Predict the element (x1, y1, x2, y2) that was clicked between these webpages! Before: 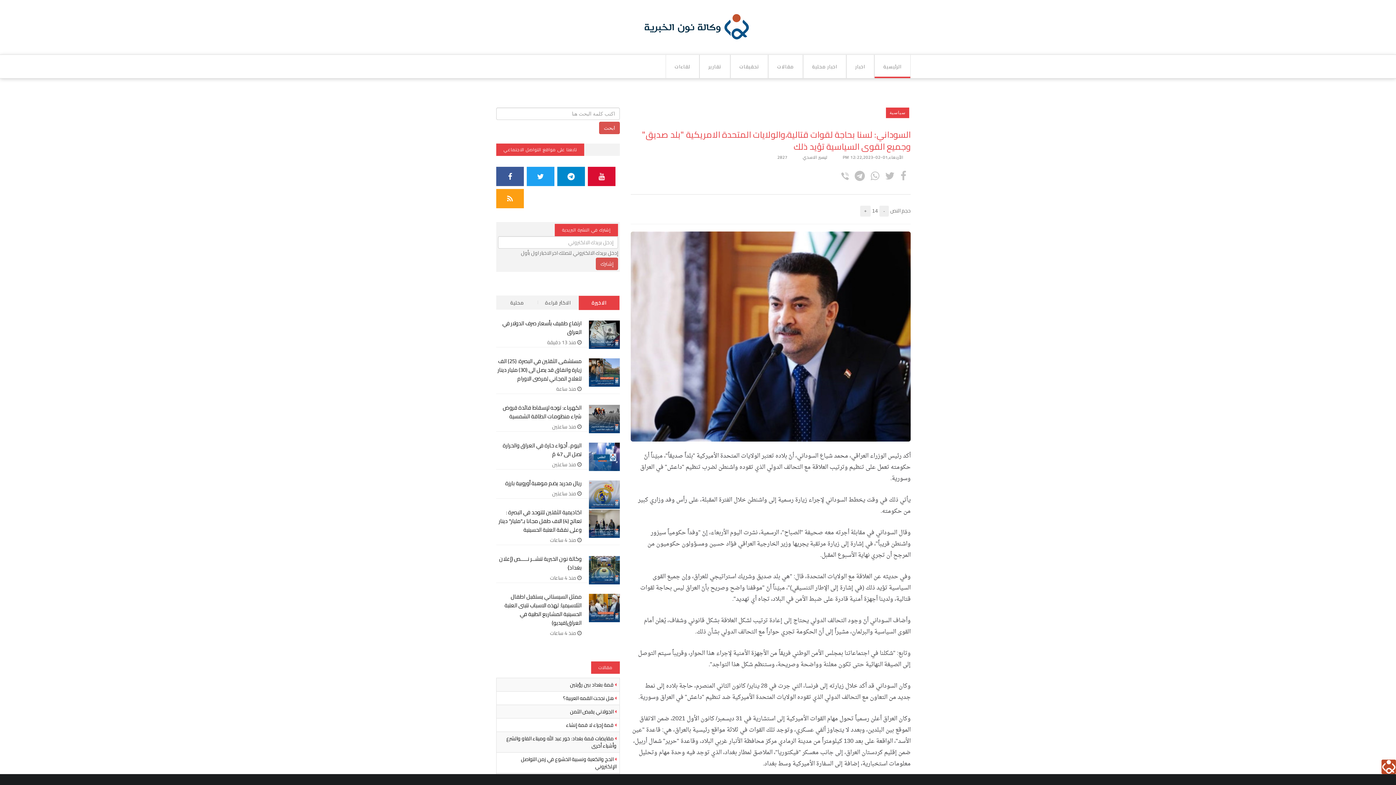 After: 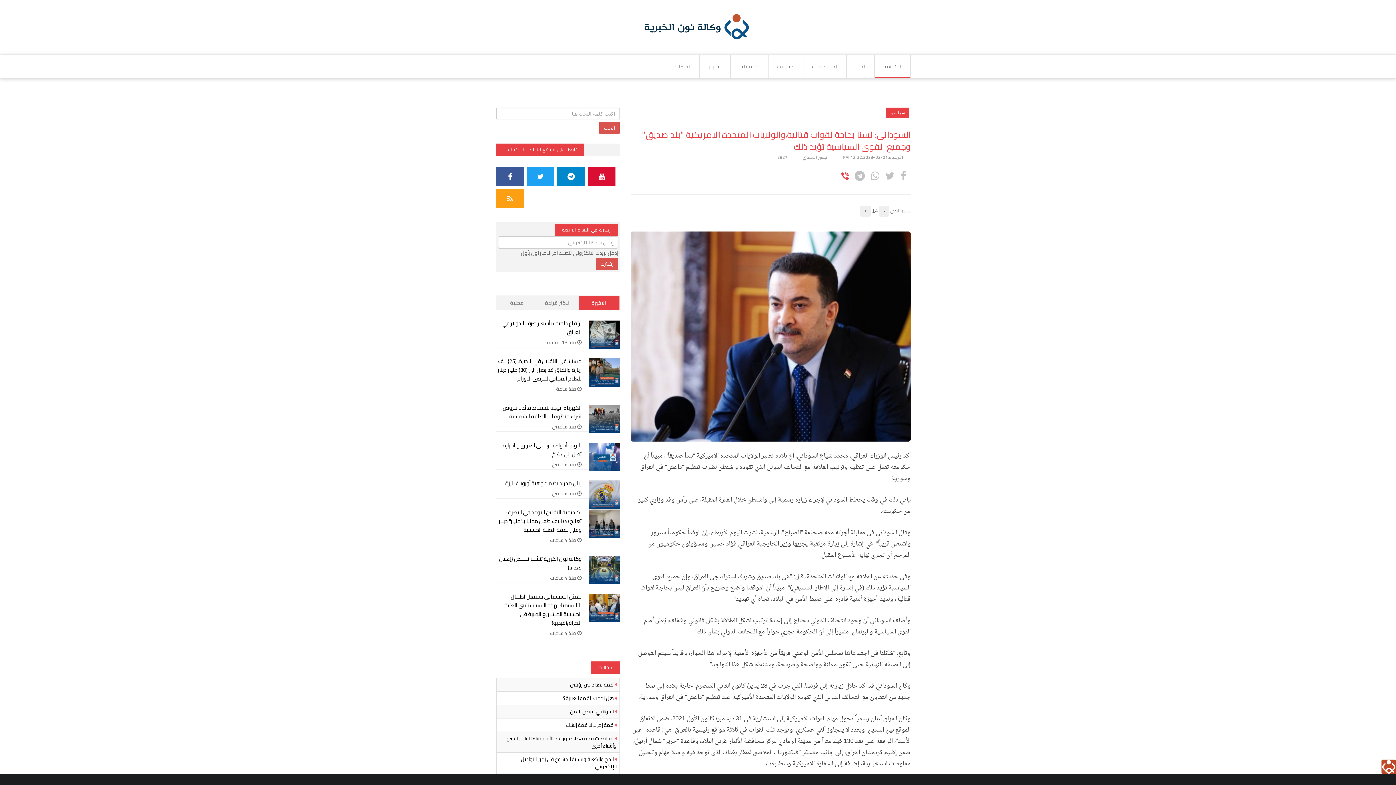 Action: bbox: (841, 172, 849, 182)